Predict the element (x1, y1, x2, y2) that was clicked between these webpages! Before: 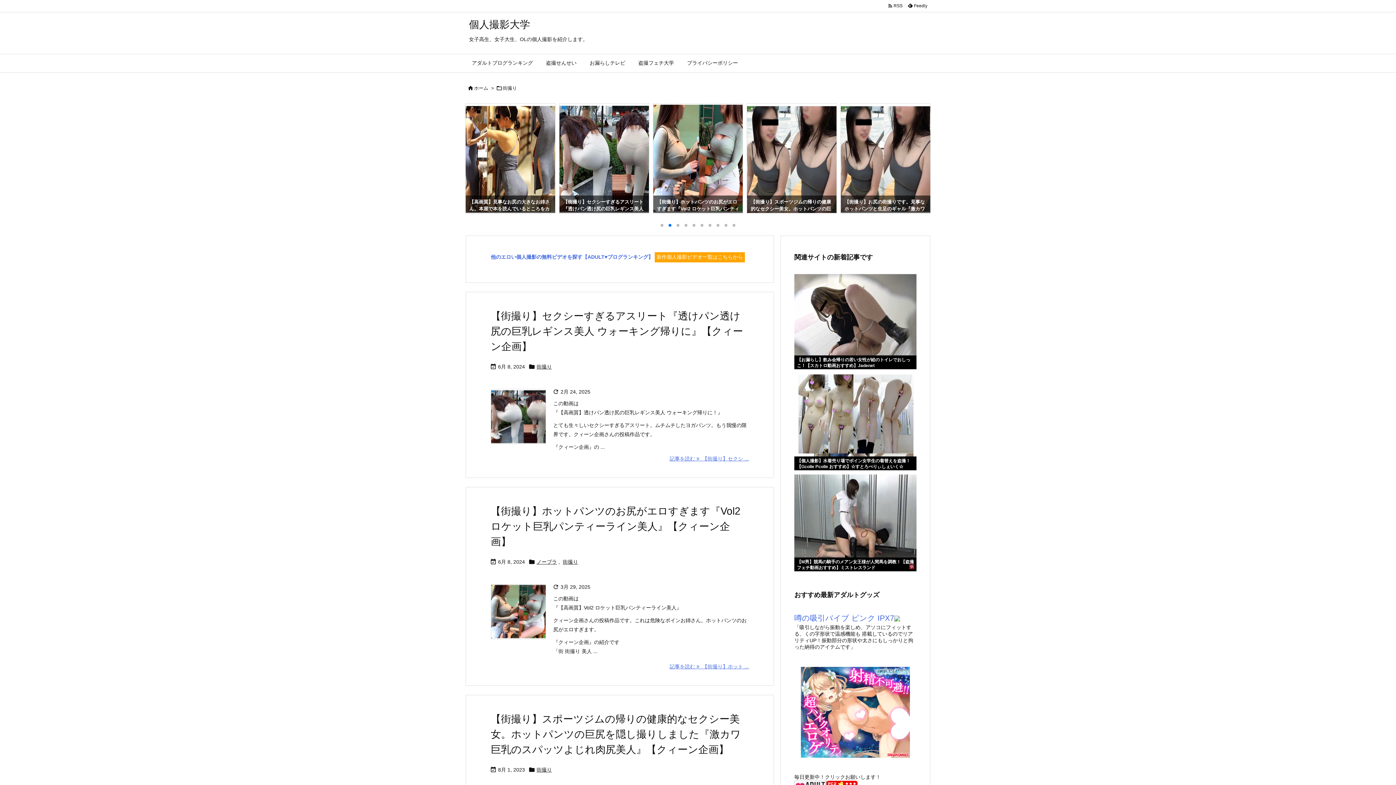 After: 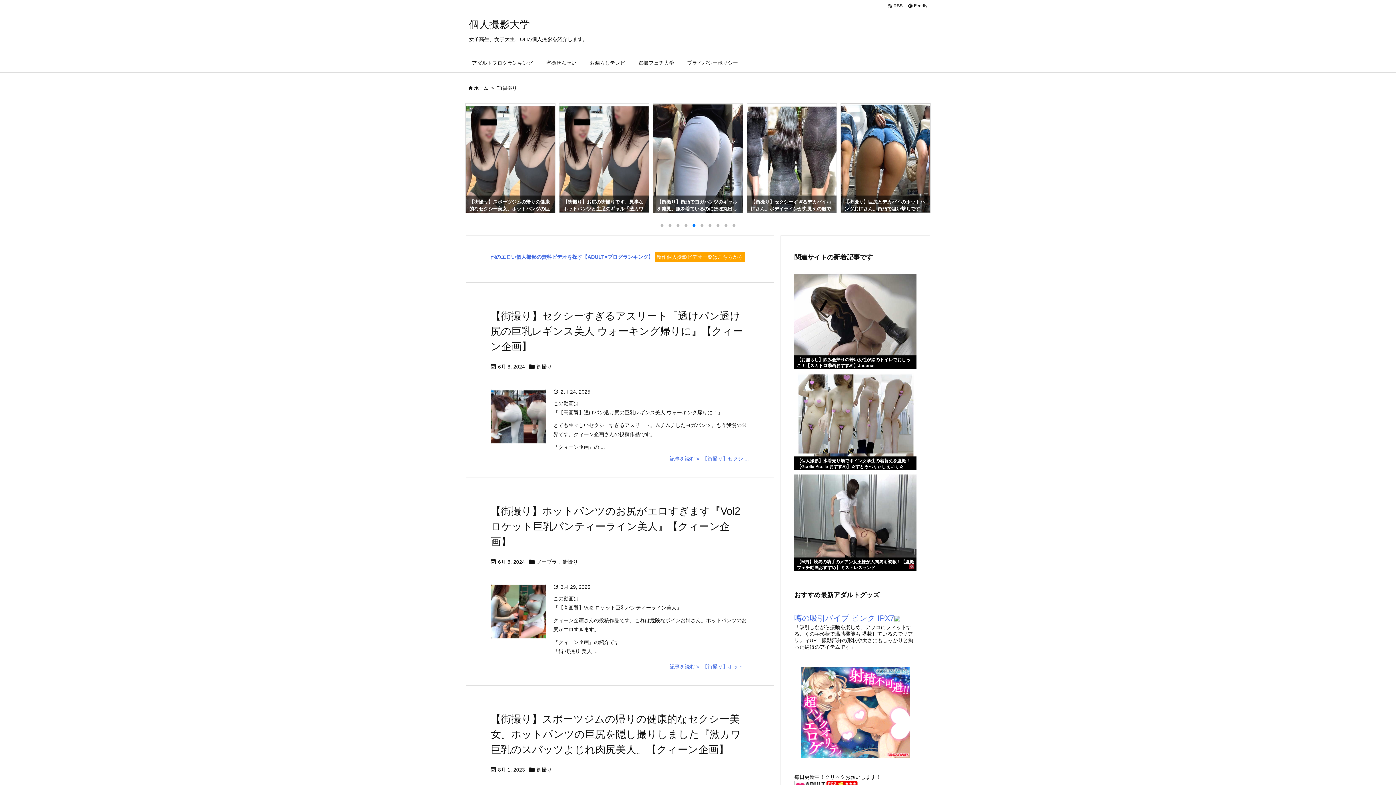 Action: bbox: (794, 557, 916, 571) label: 【M男】競馬の騎手のメアン女王様が人間馬を調教！【盗撮フェチ動画おすすめ】ミストレスランド